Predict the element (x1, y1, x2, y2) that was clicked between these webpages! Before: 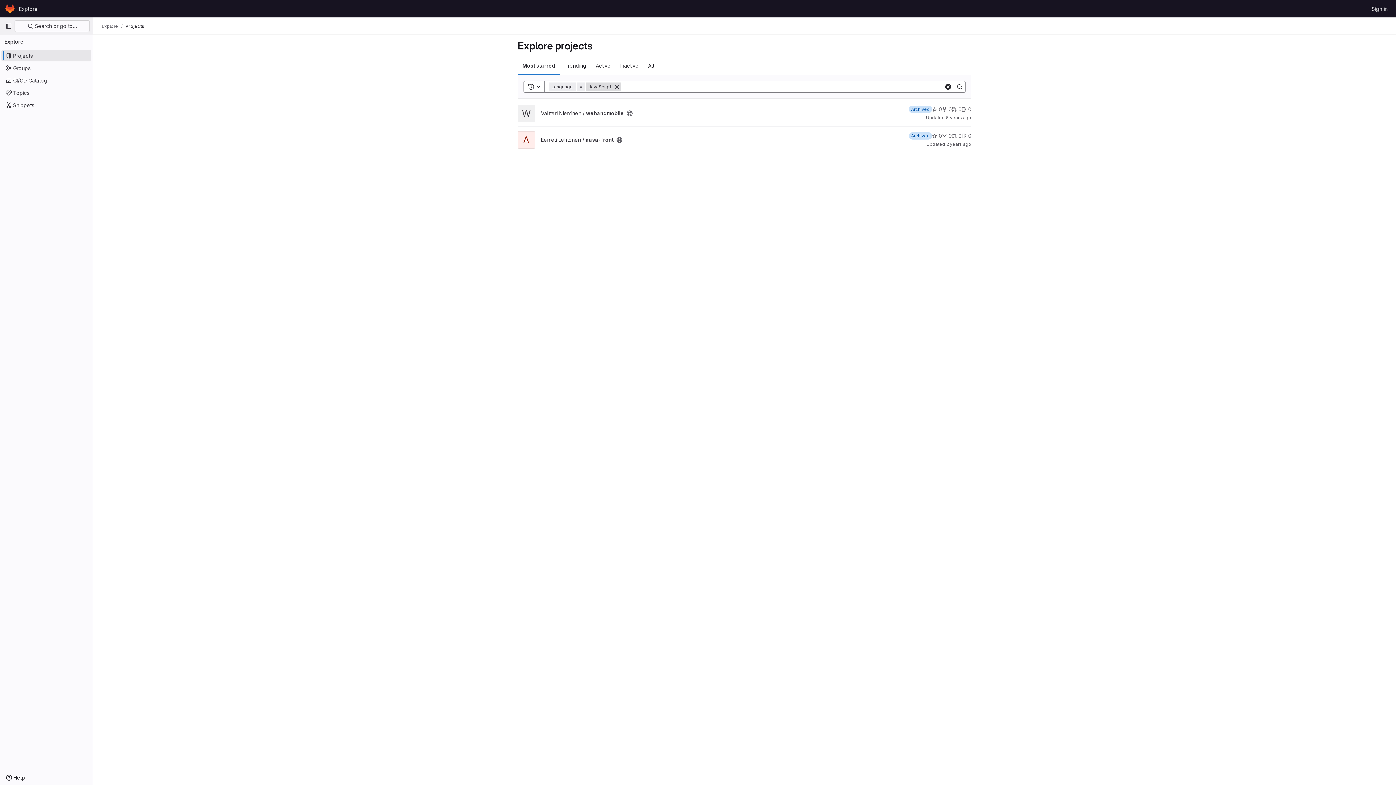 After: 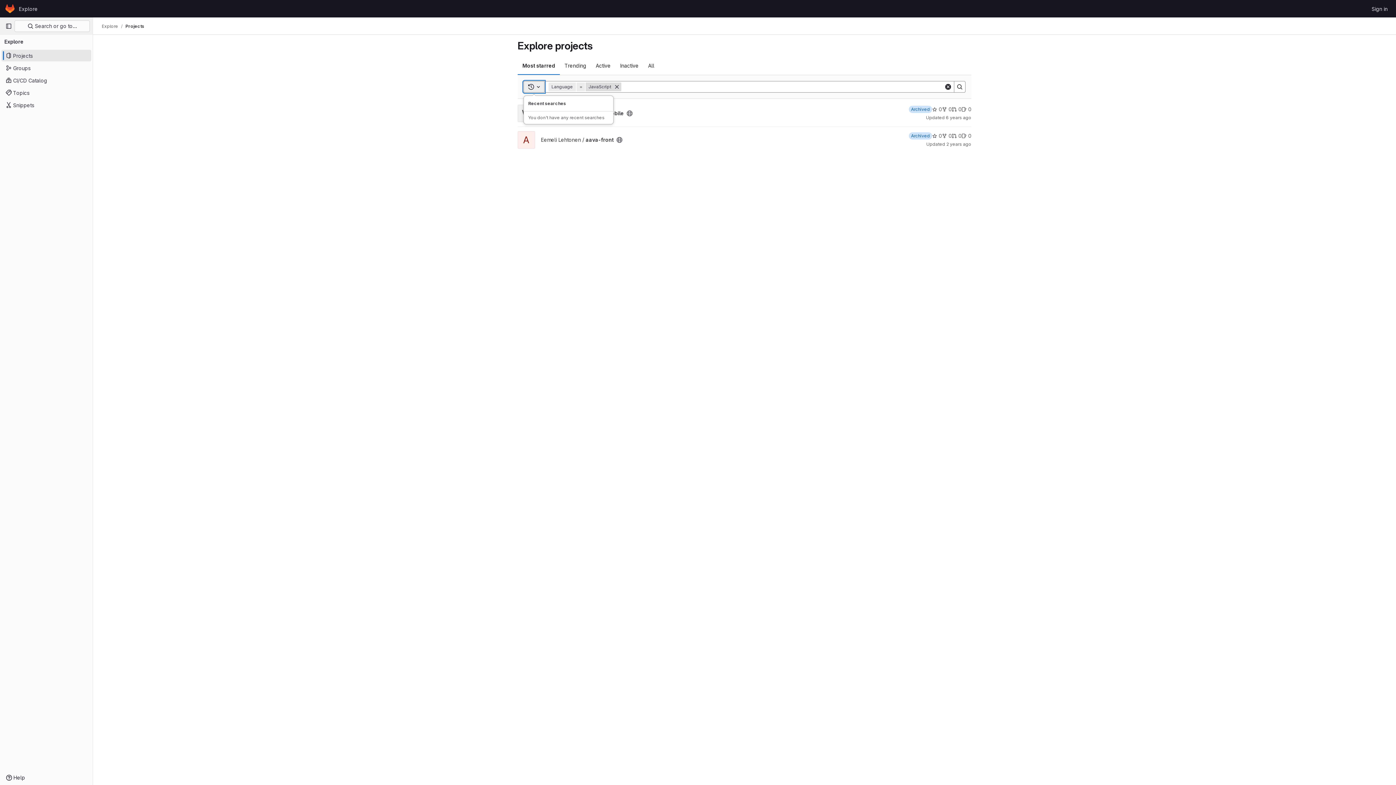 Action: bbox: (523, 81, 544, 92) label: Toggle search history